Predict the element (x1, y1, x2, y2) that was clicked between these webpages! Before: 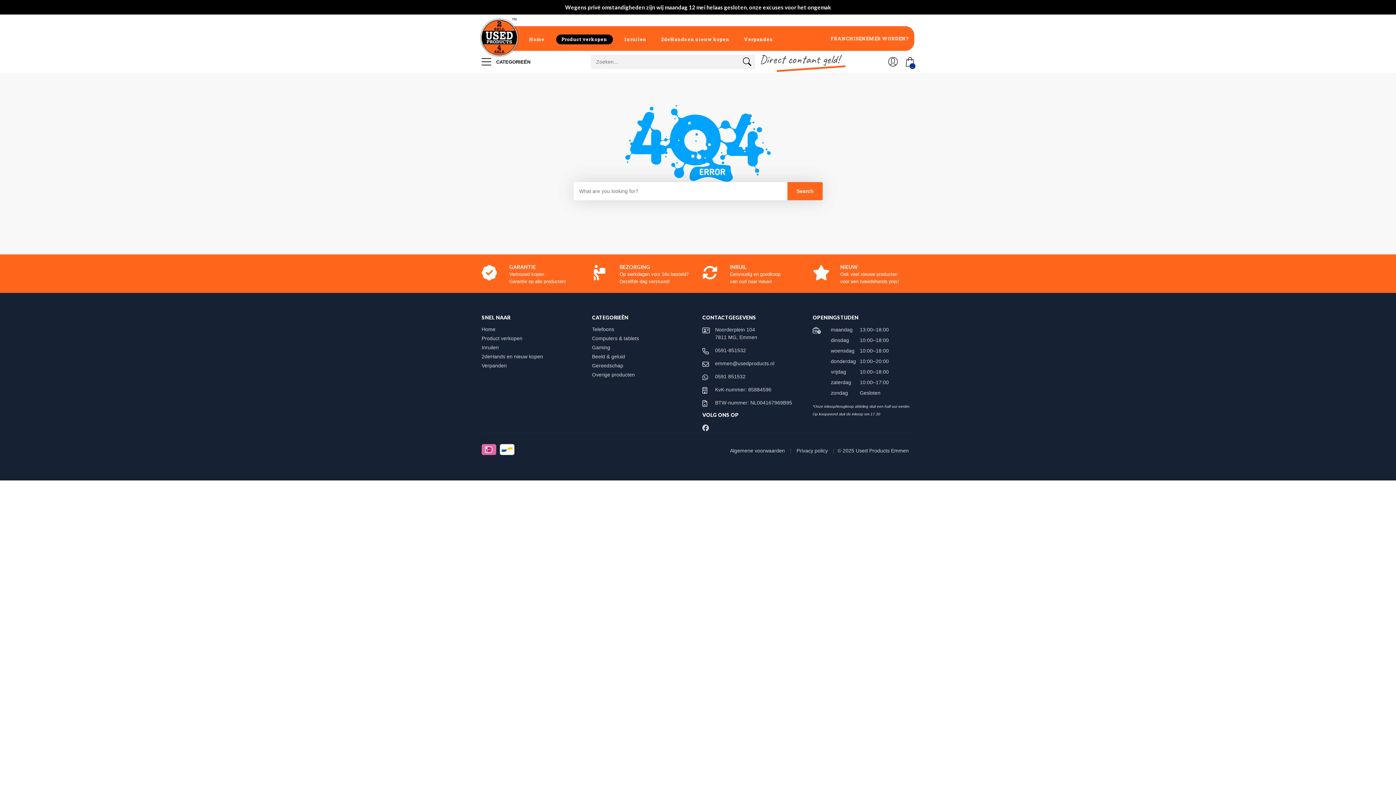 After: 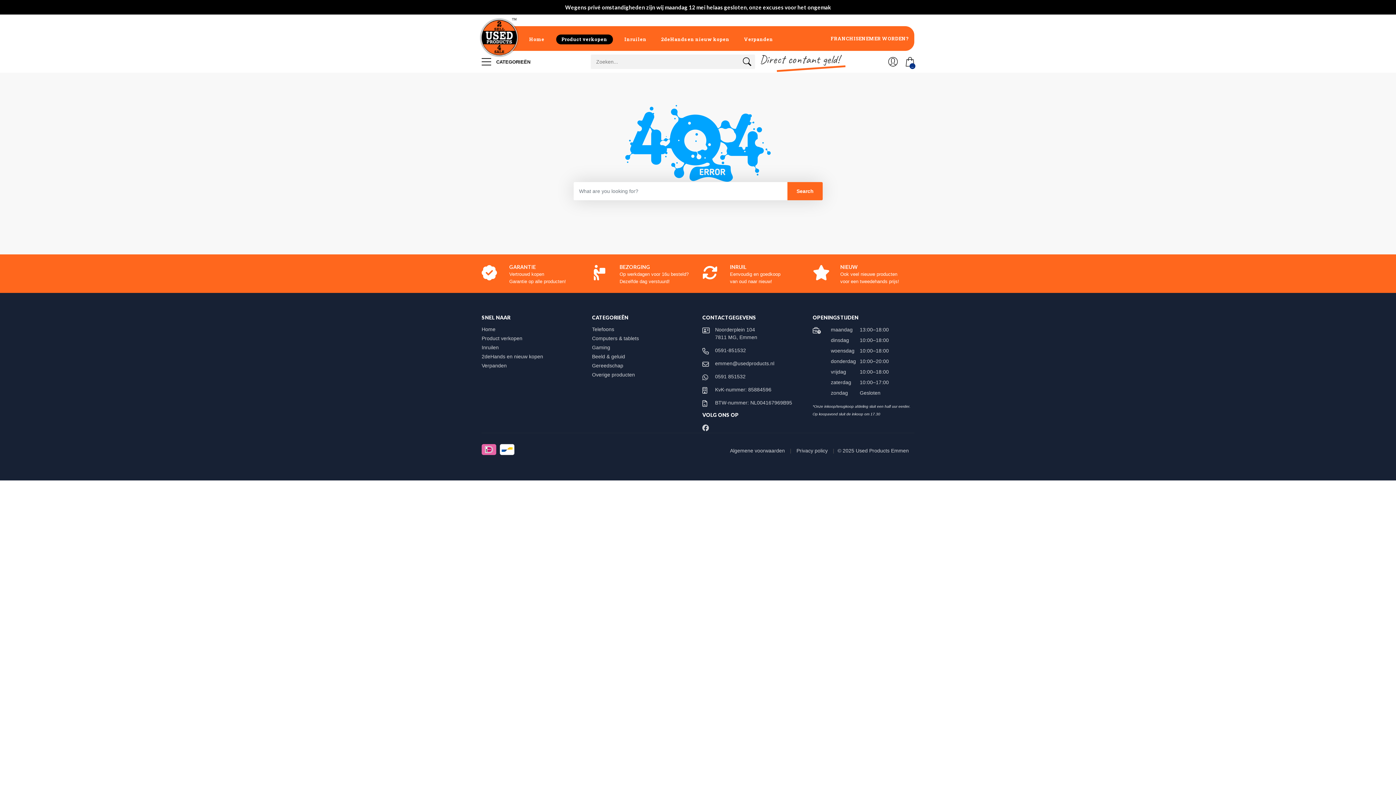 Action: label: 0591-851532 bbox: (715, 347, 746, 353)